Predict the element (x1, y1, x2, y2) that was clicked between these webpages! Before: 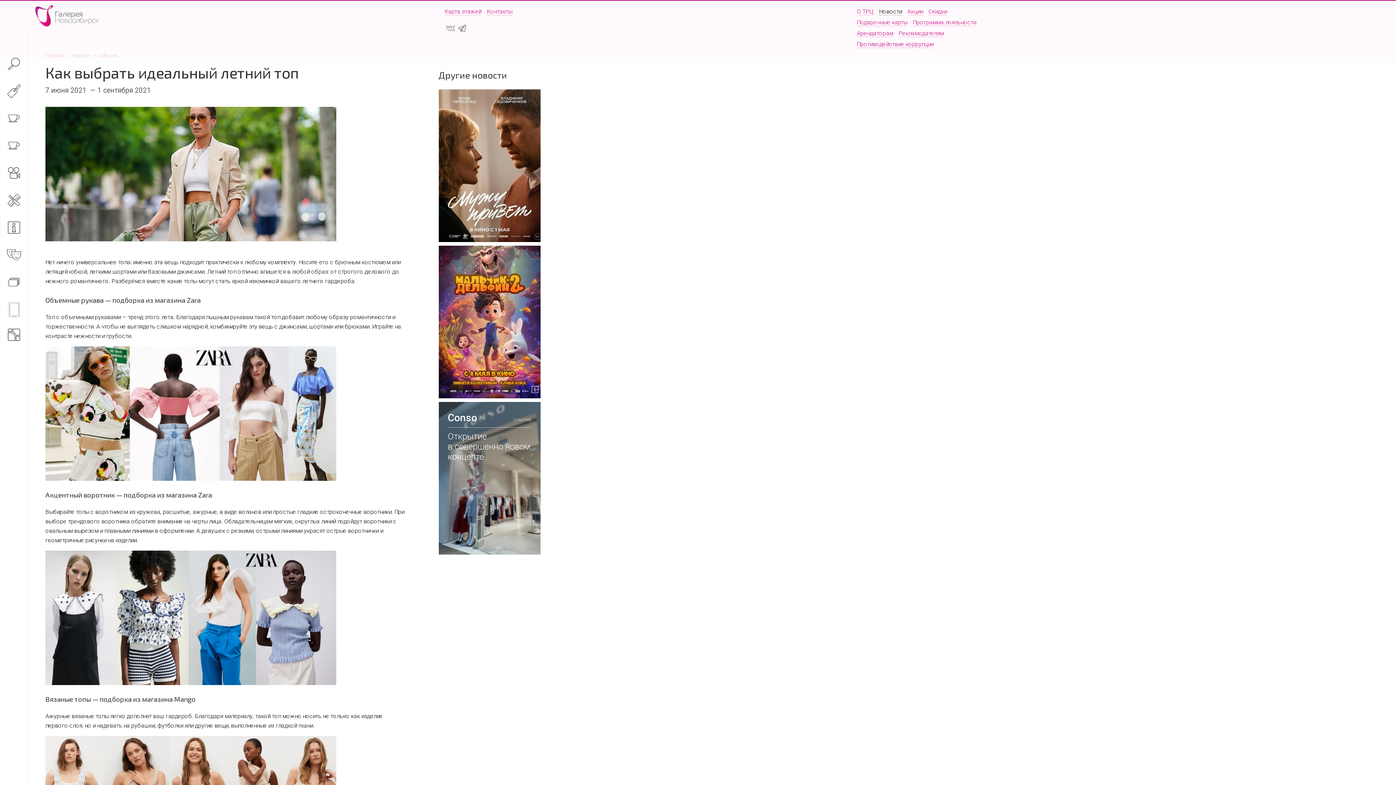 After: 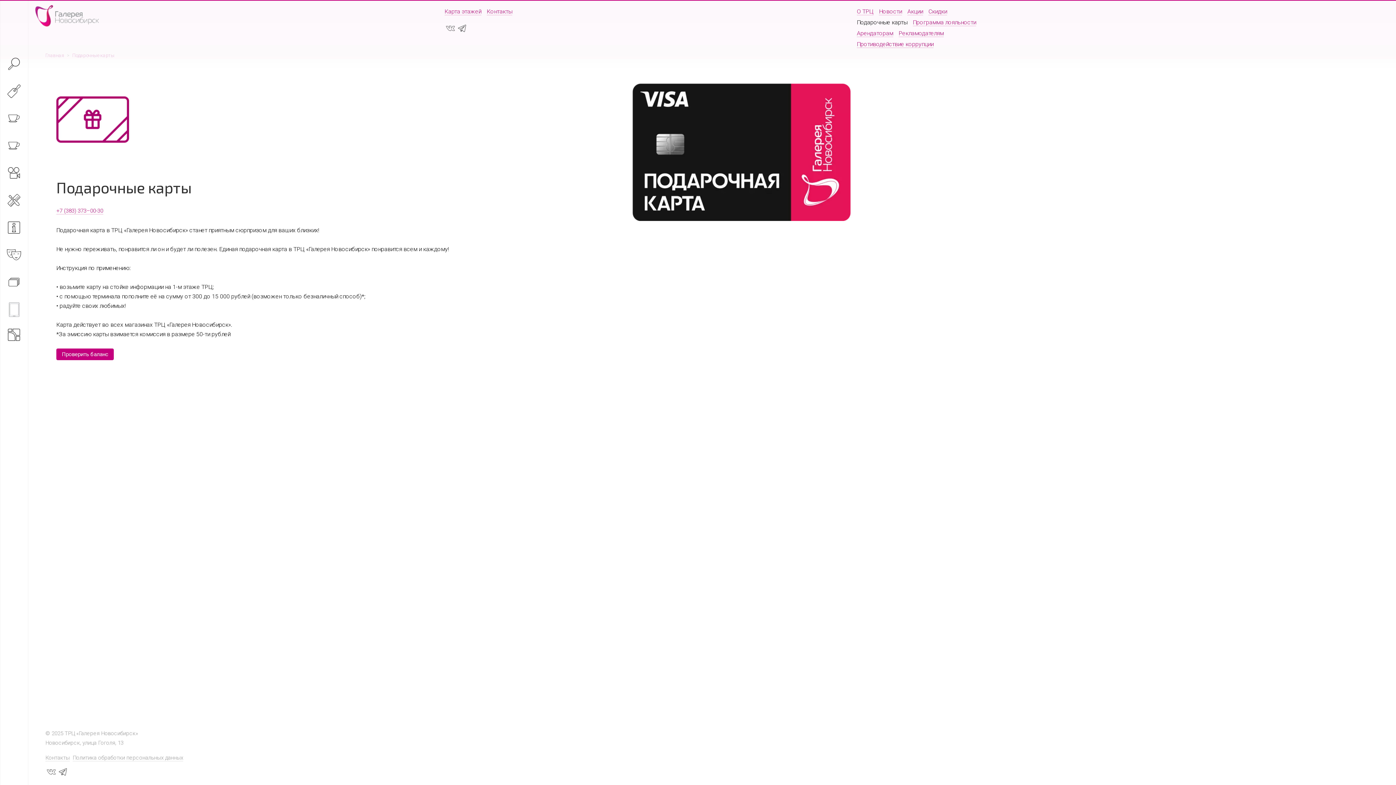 Action: bbox: (857, 18, 907, 26) label: Подарочные карты